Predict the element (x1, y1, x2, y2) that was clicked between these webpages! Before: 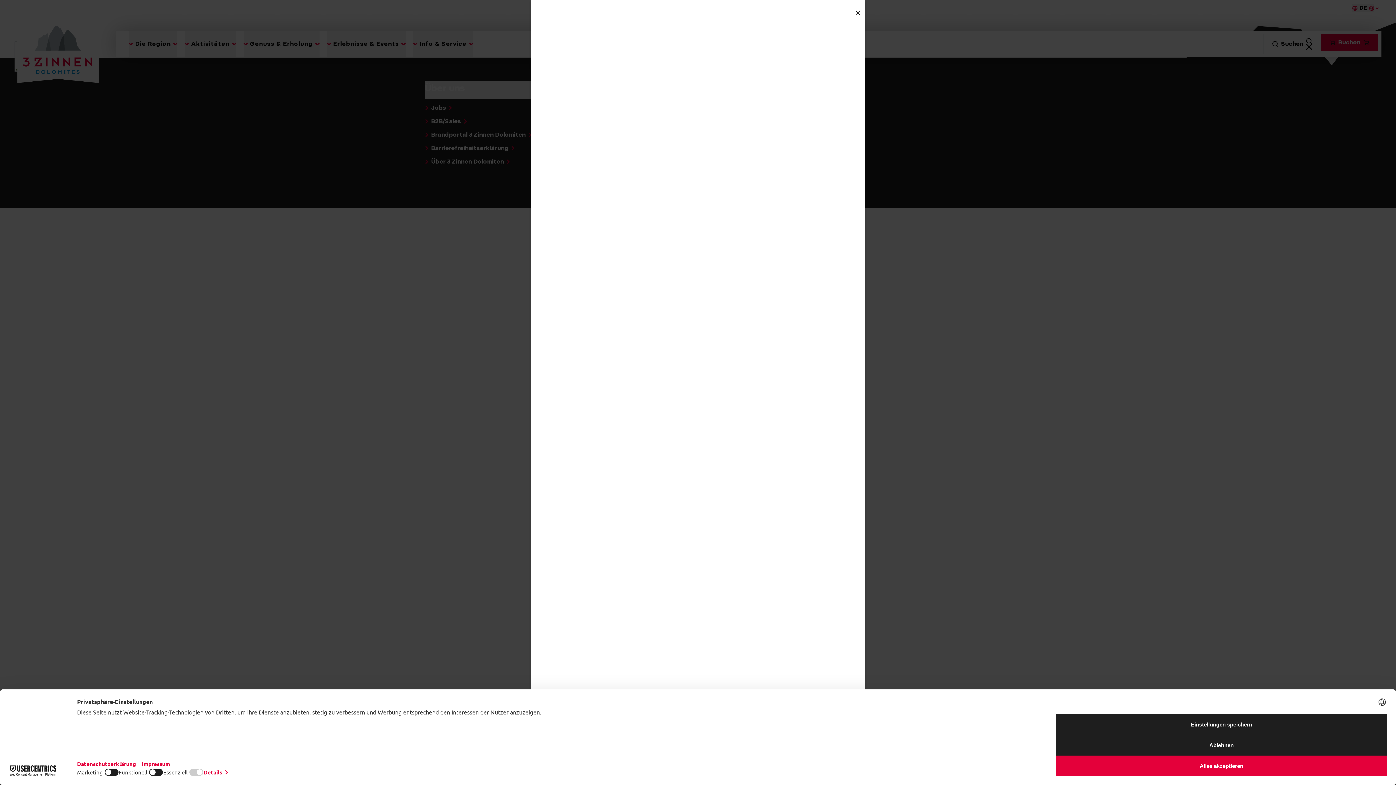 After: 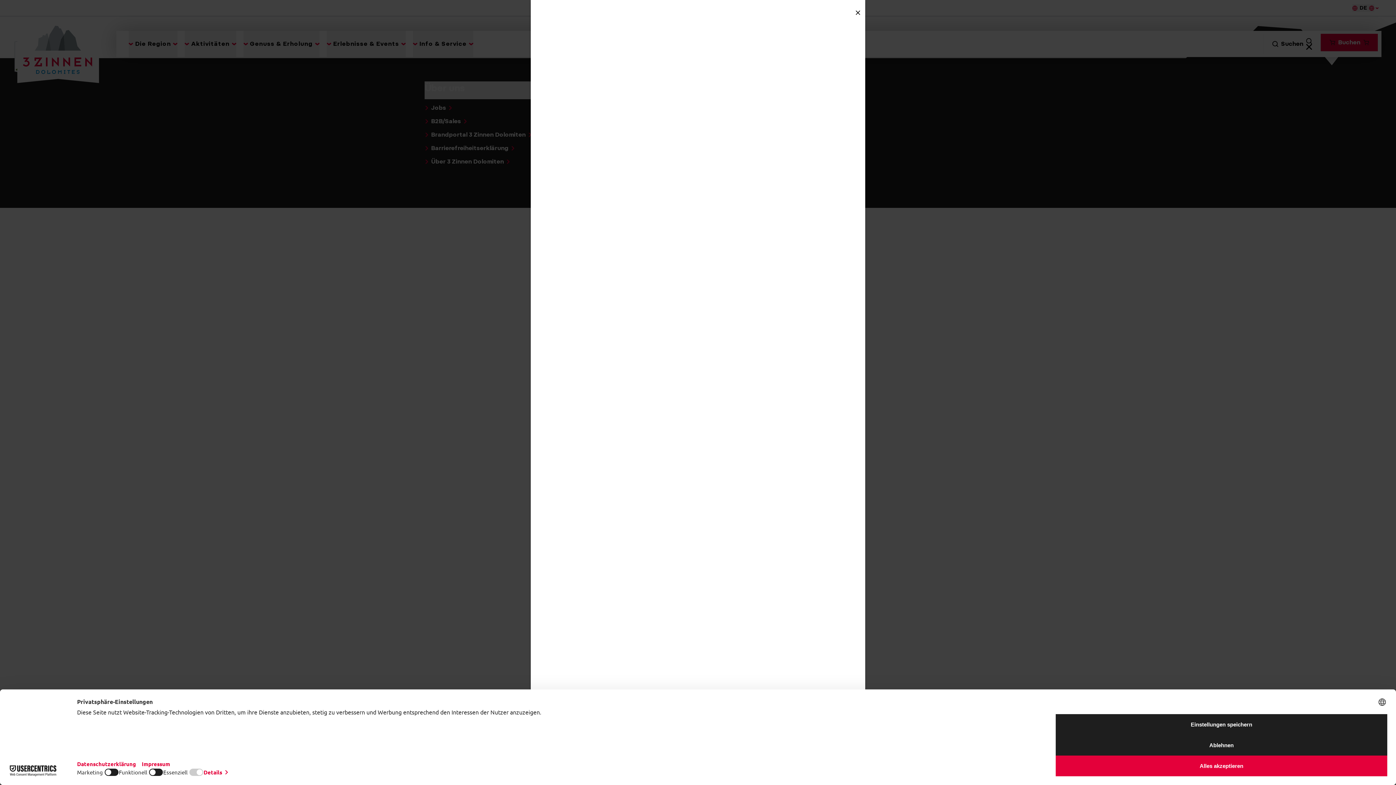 Action: bbox: (852, 7, 863, 18)